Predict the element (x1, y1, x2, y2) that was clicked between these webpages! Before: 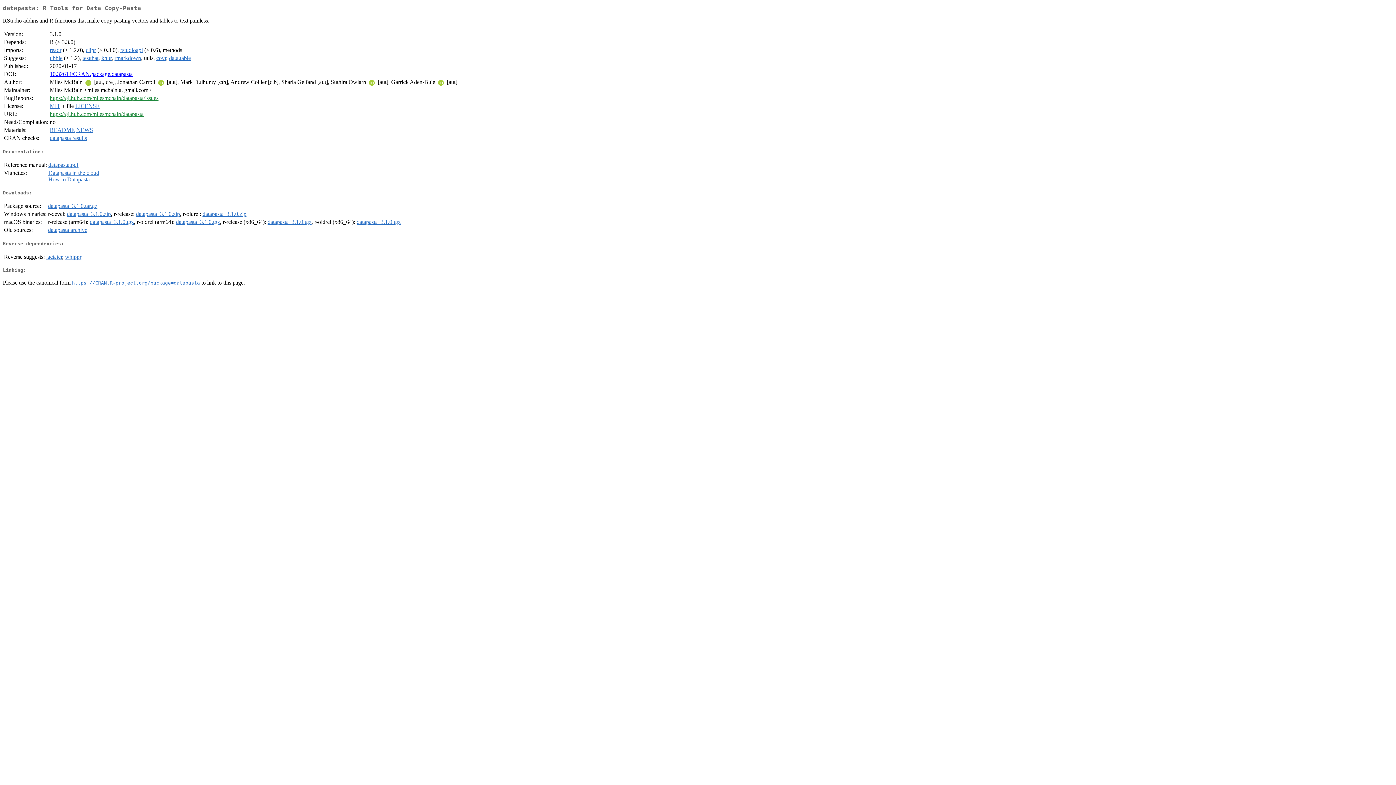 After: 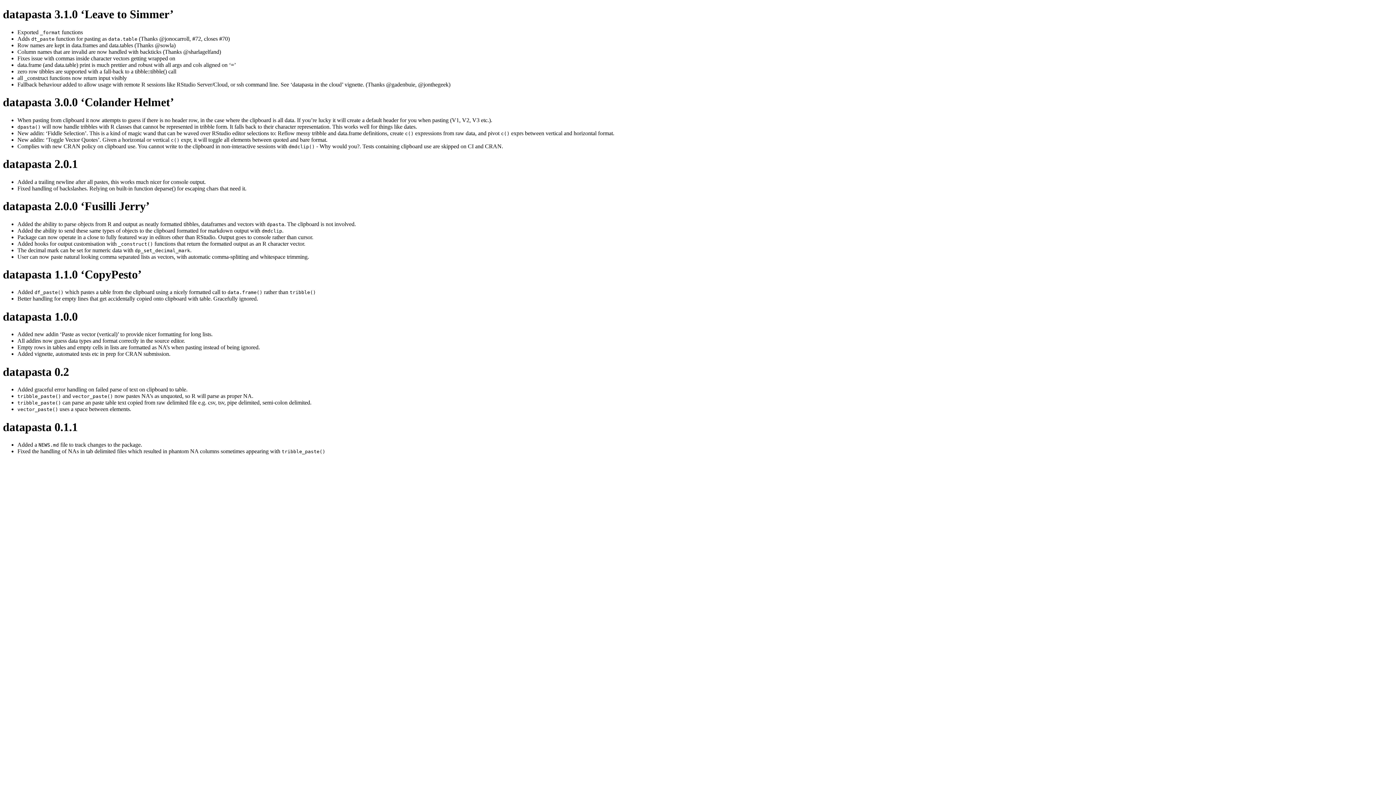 Action: bbox: (76, 127, 93, 133) label: NEWS